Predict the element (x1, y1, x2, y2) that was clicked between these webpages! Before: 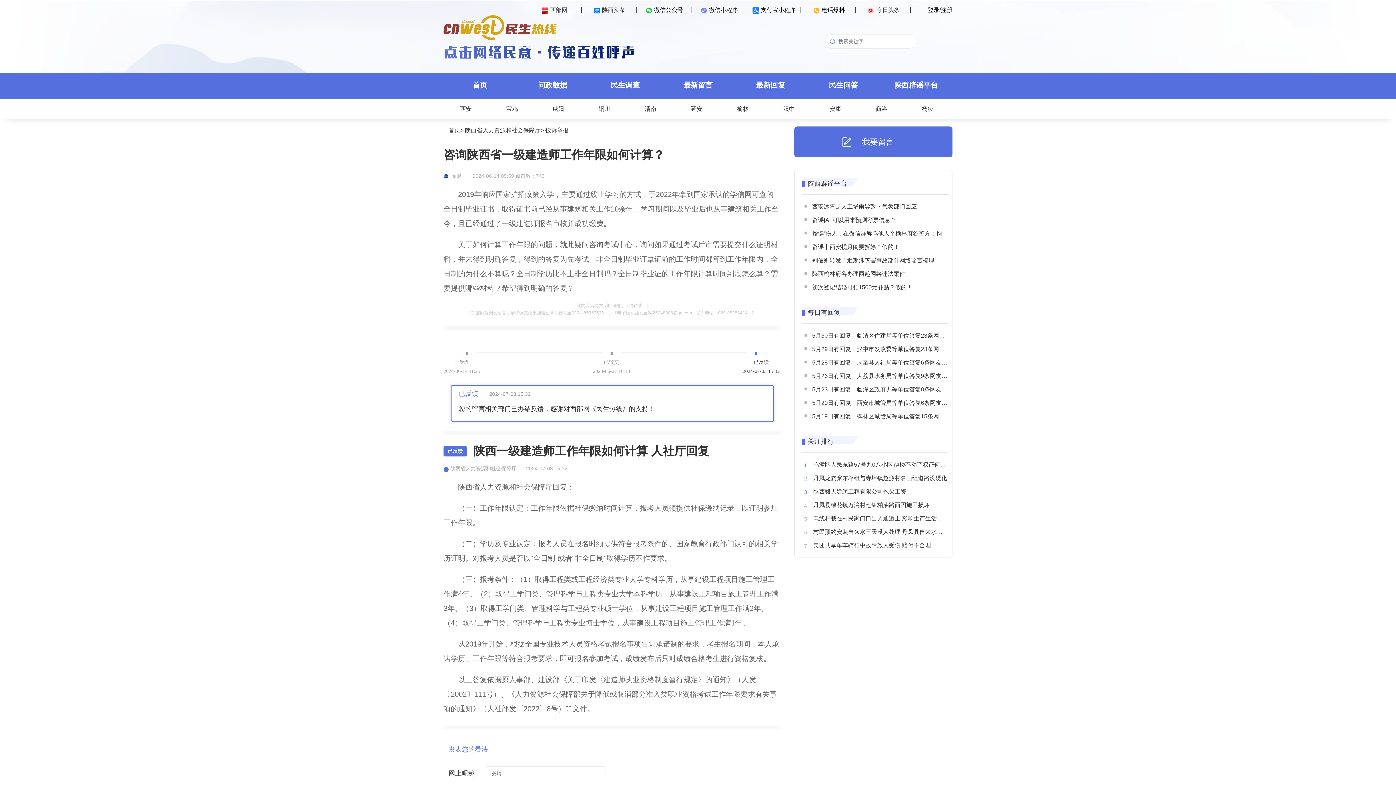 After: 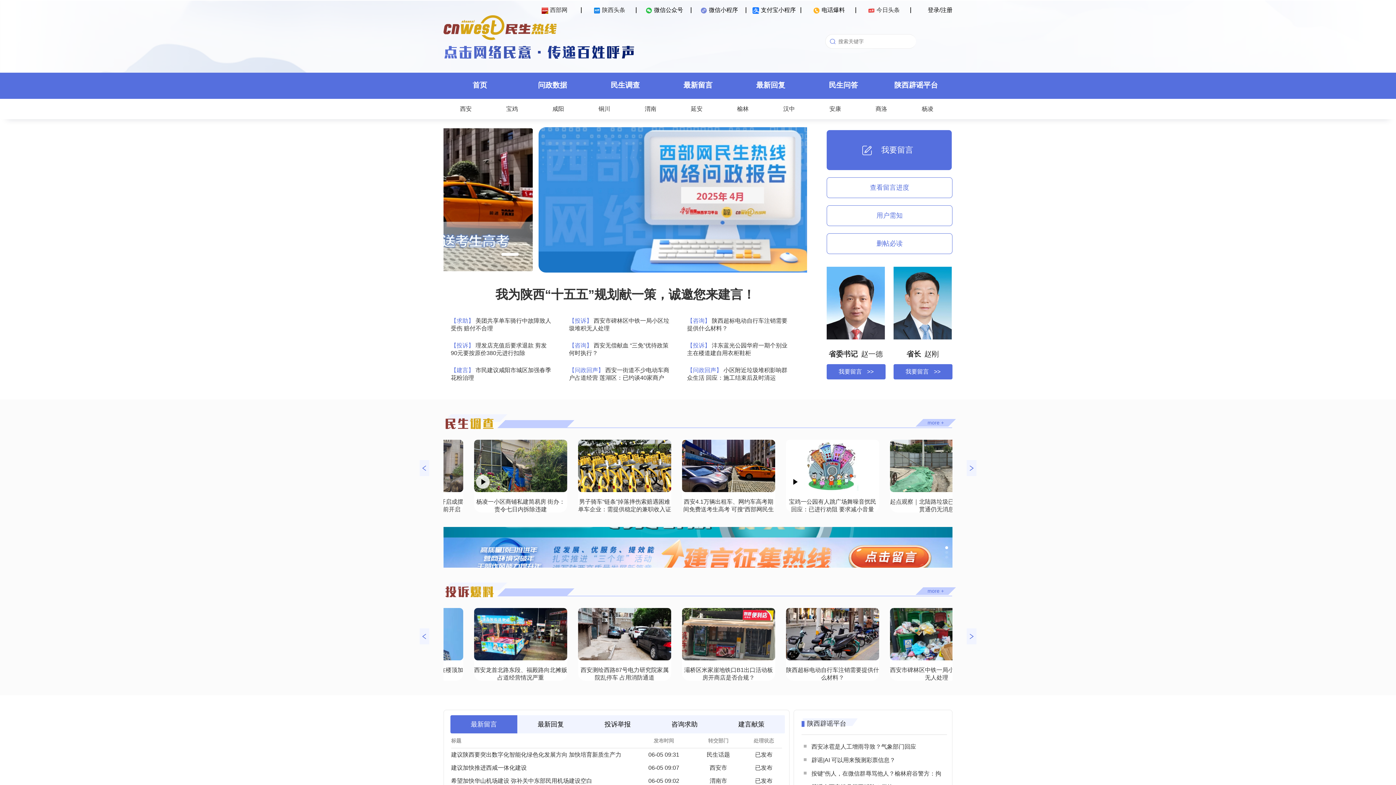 Action: label: 首页 bbox: (443, 72, 516, 97)